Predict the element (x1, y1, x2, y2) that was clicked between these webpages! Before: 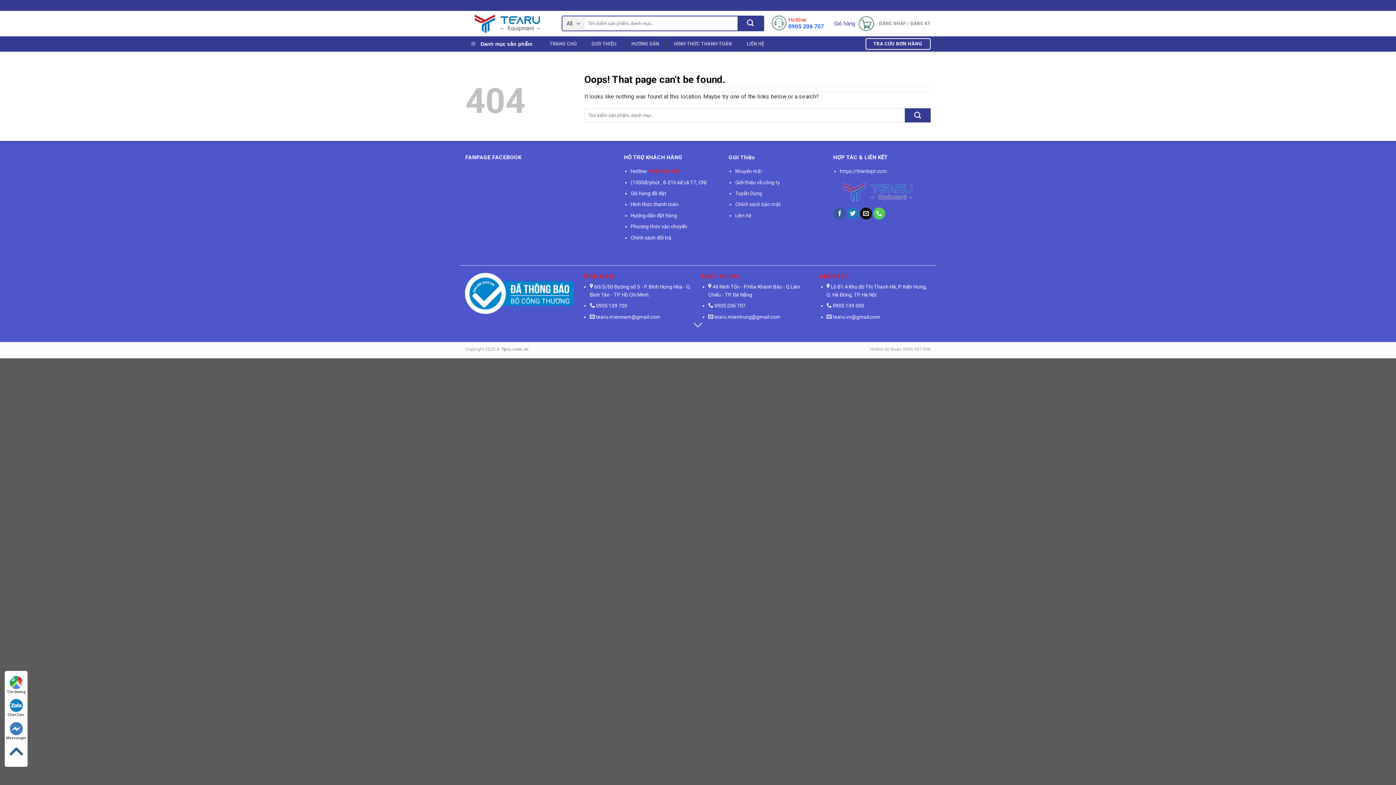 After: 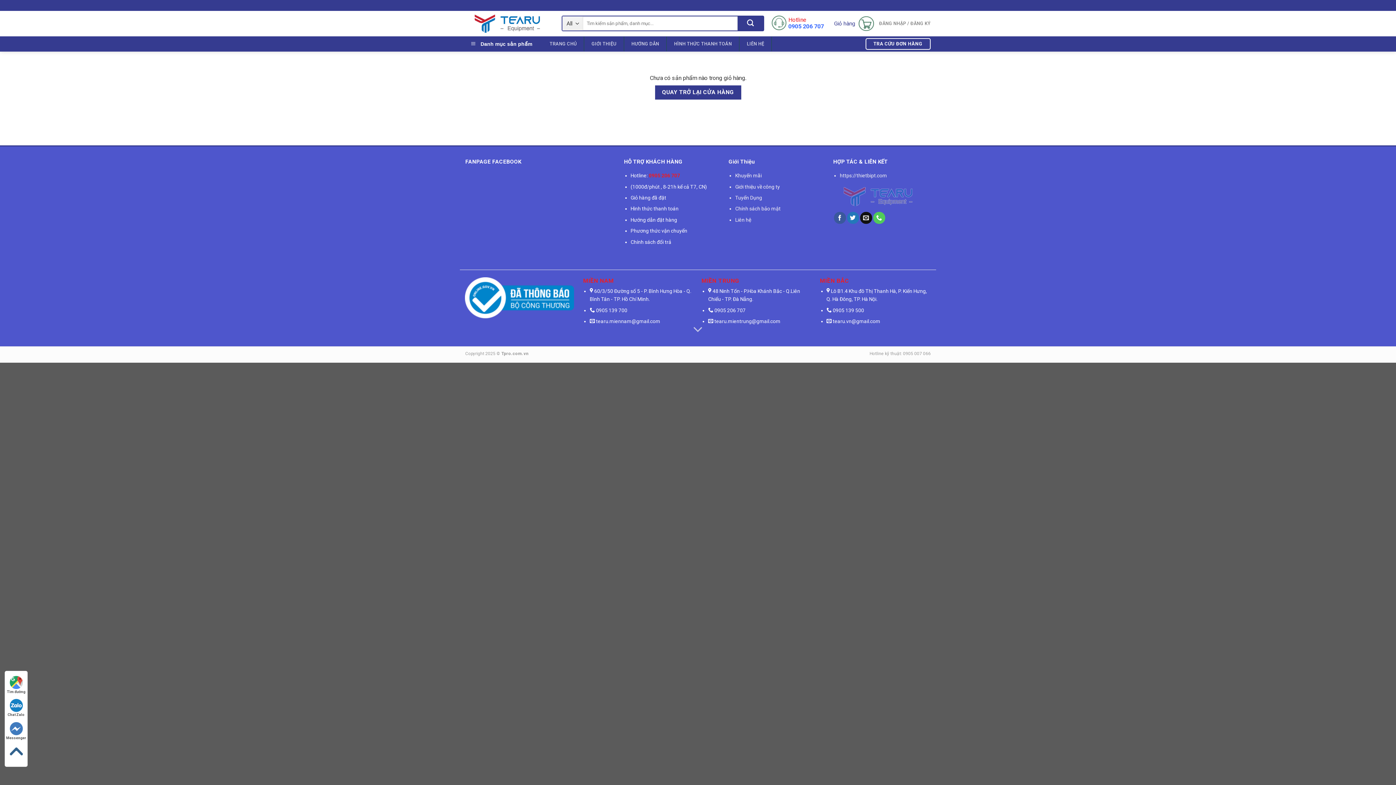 Action: bbox: (834, 12, 874, 34) label: Giỏ hàng